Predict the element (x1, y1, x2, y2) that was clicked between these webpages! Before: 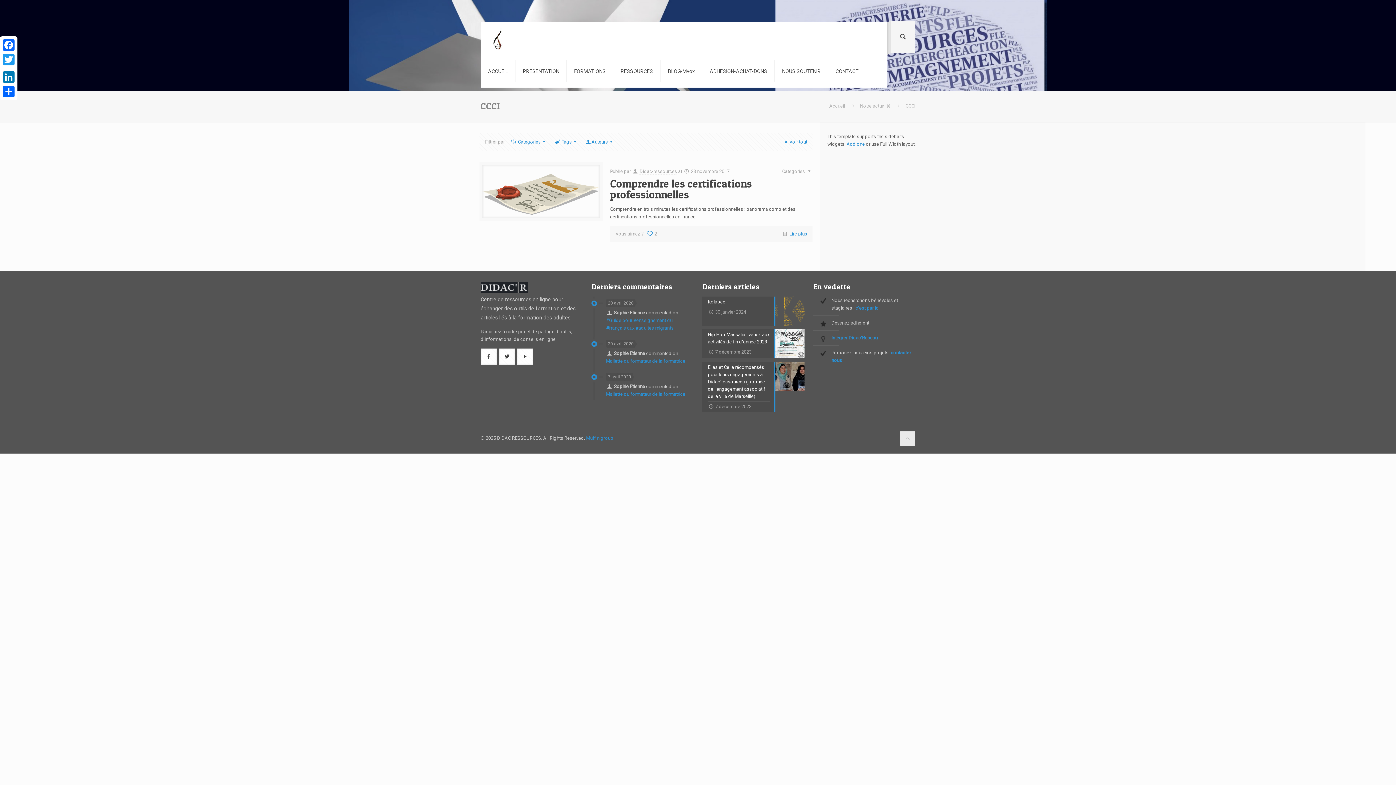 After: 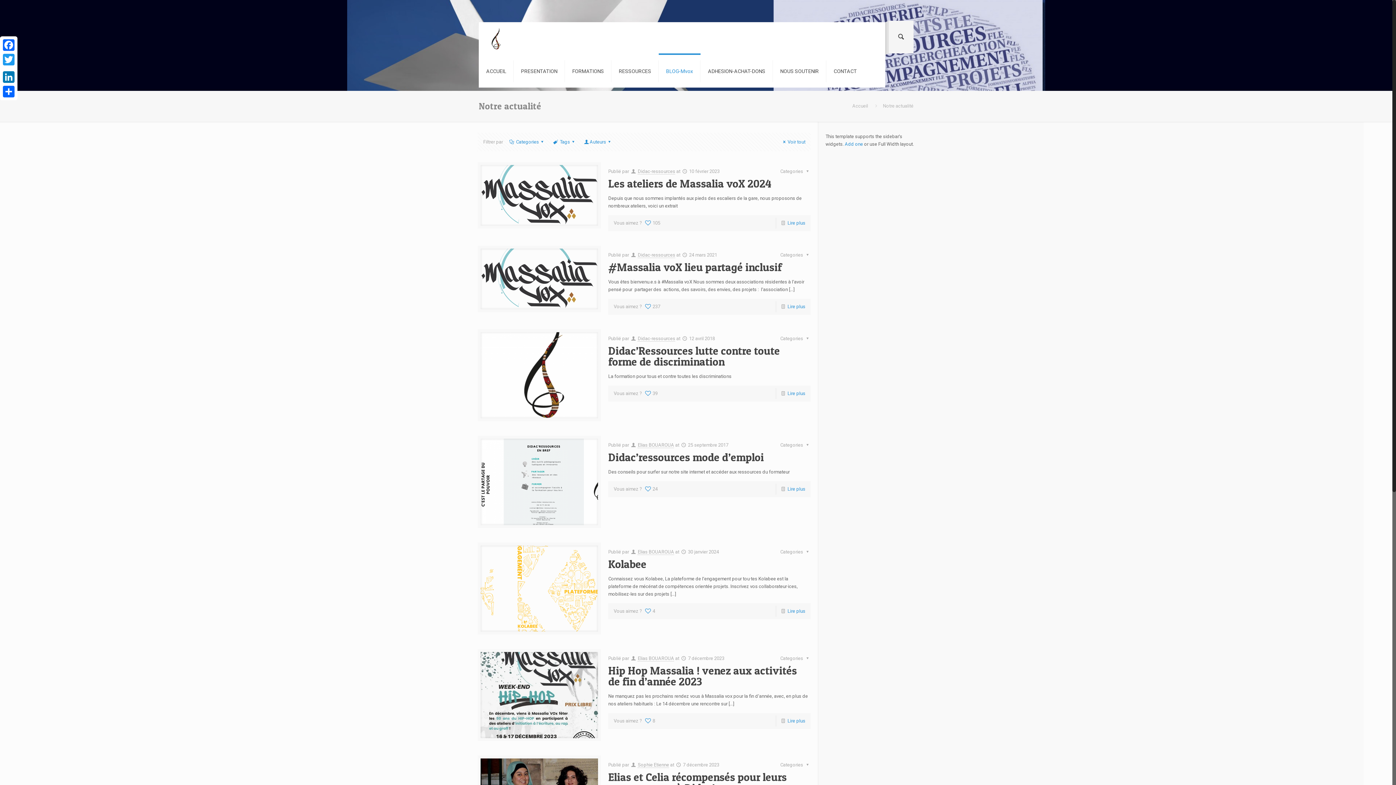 Action: bbox: (860, 103, 890, 108) label: Notre actualité